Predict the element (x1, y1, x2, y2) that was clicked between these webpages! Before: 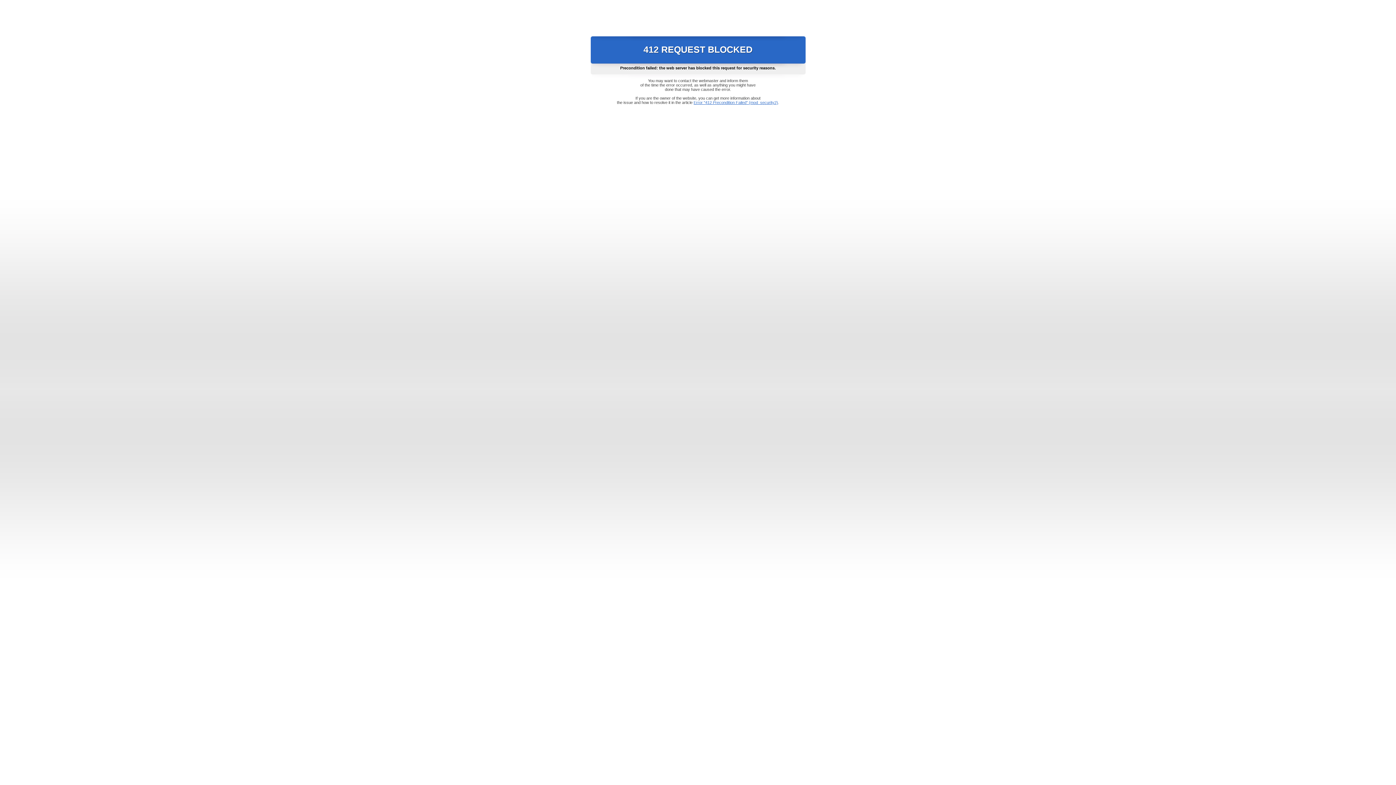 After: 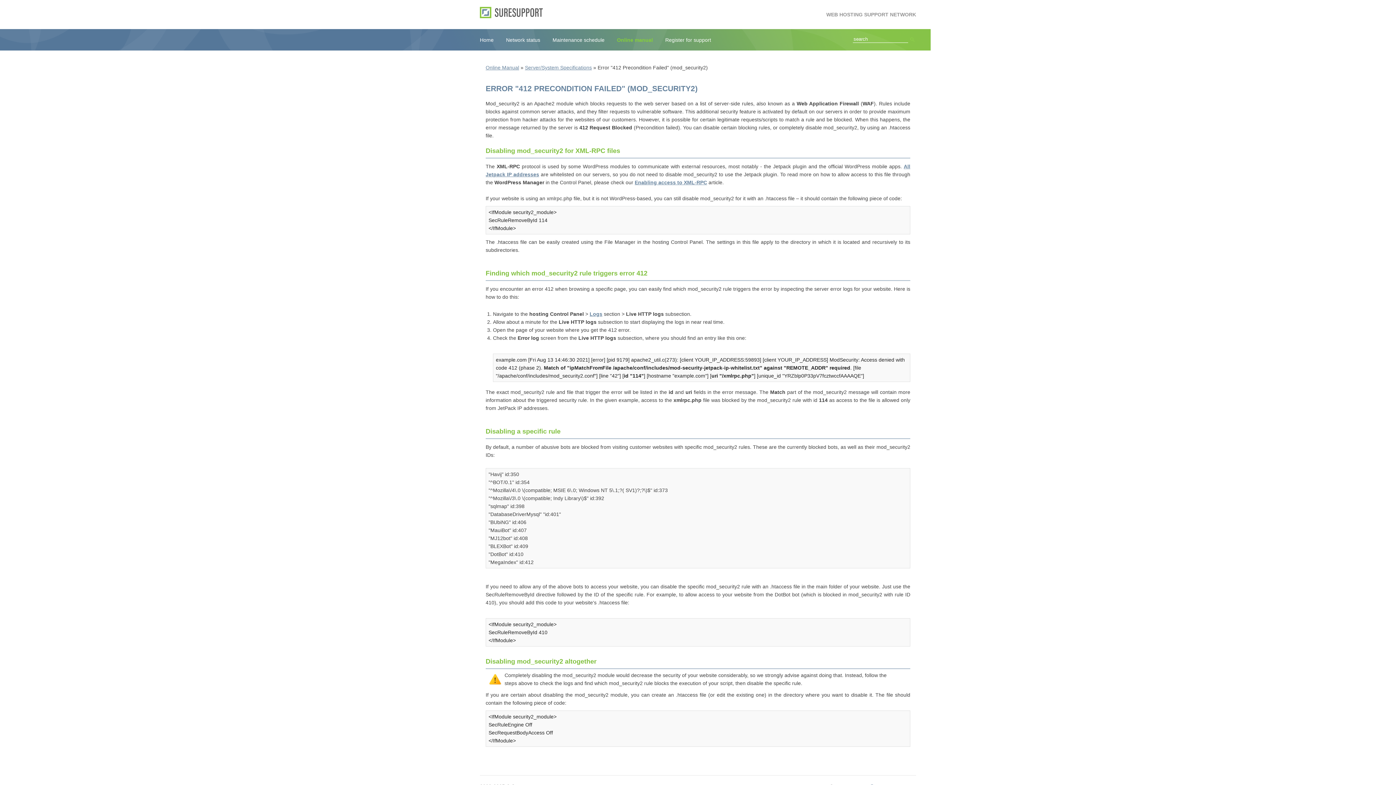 Action: label: Error "412 Precondition Failed" (mod_security2) bbox: (693, 100, 778, 104)